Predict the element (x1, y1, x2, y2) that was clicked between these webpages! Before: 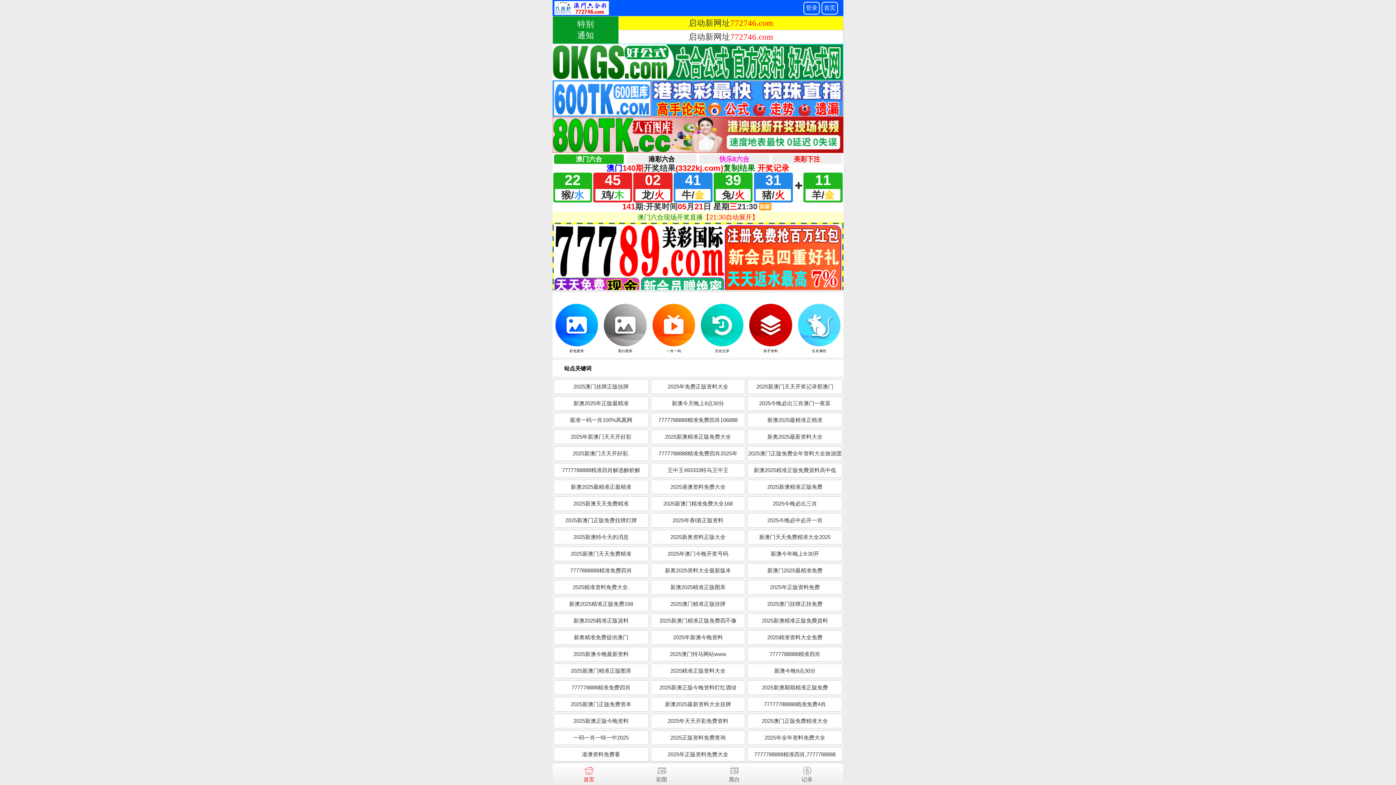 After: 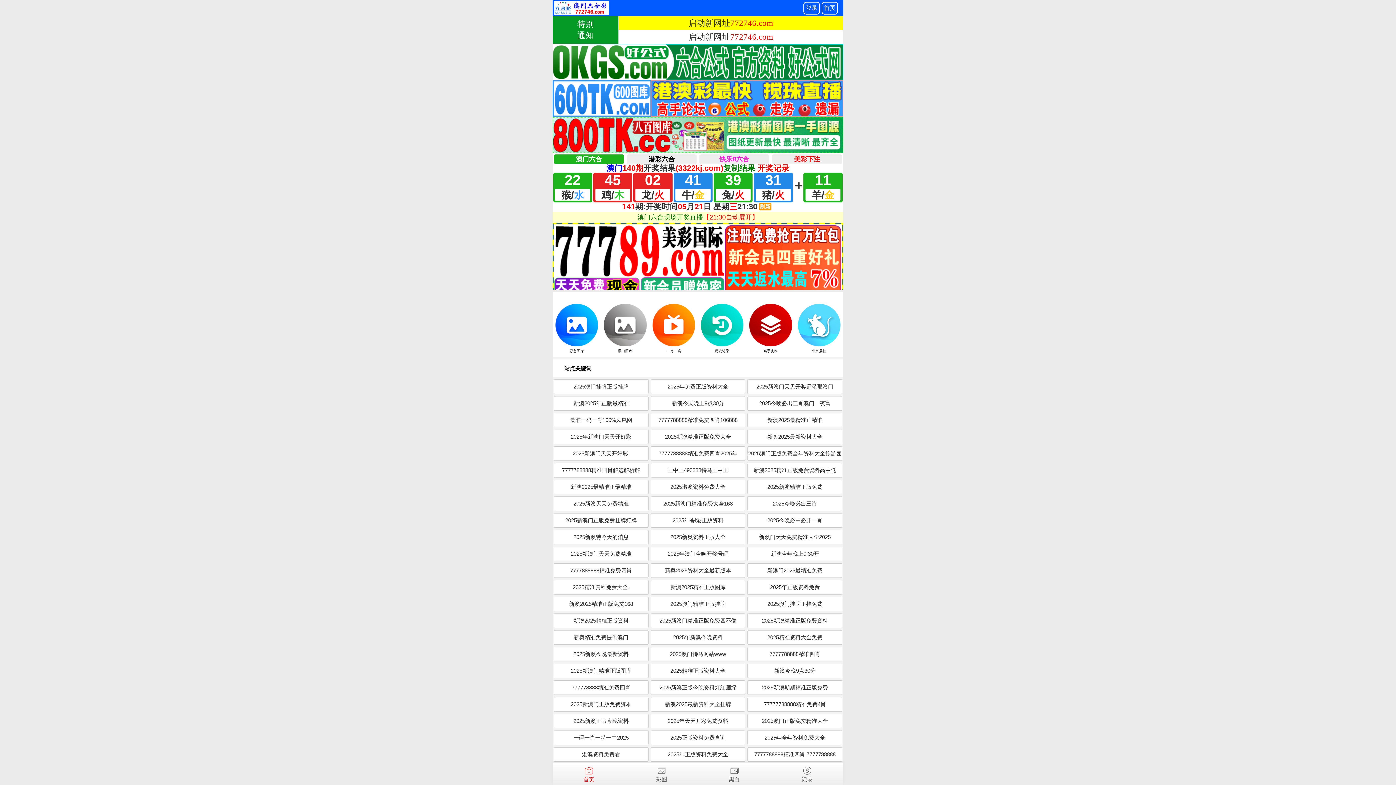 Action: label: 2025新澳门精准正版图库 bbox: (553, 664, 648, 678)